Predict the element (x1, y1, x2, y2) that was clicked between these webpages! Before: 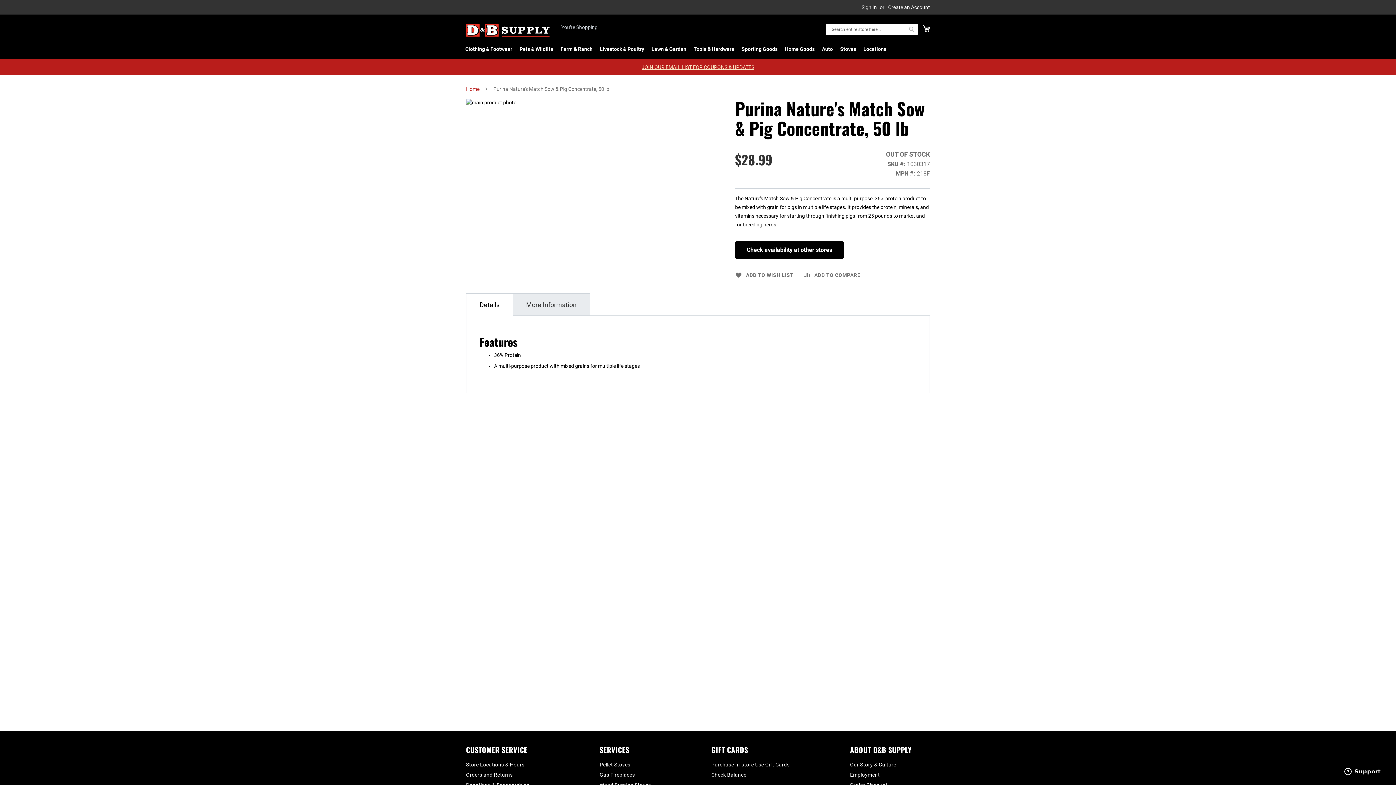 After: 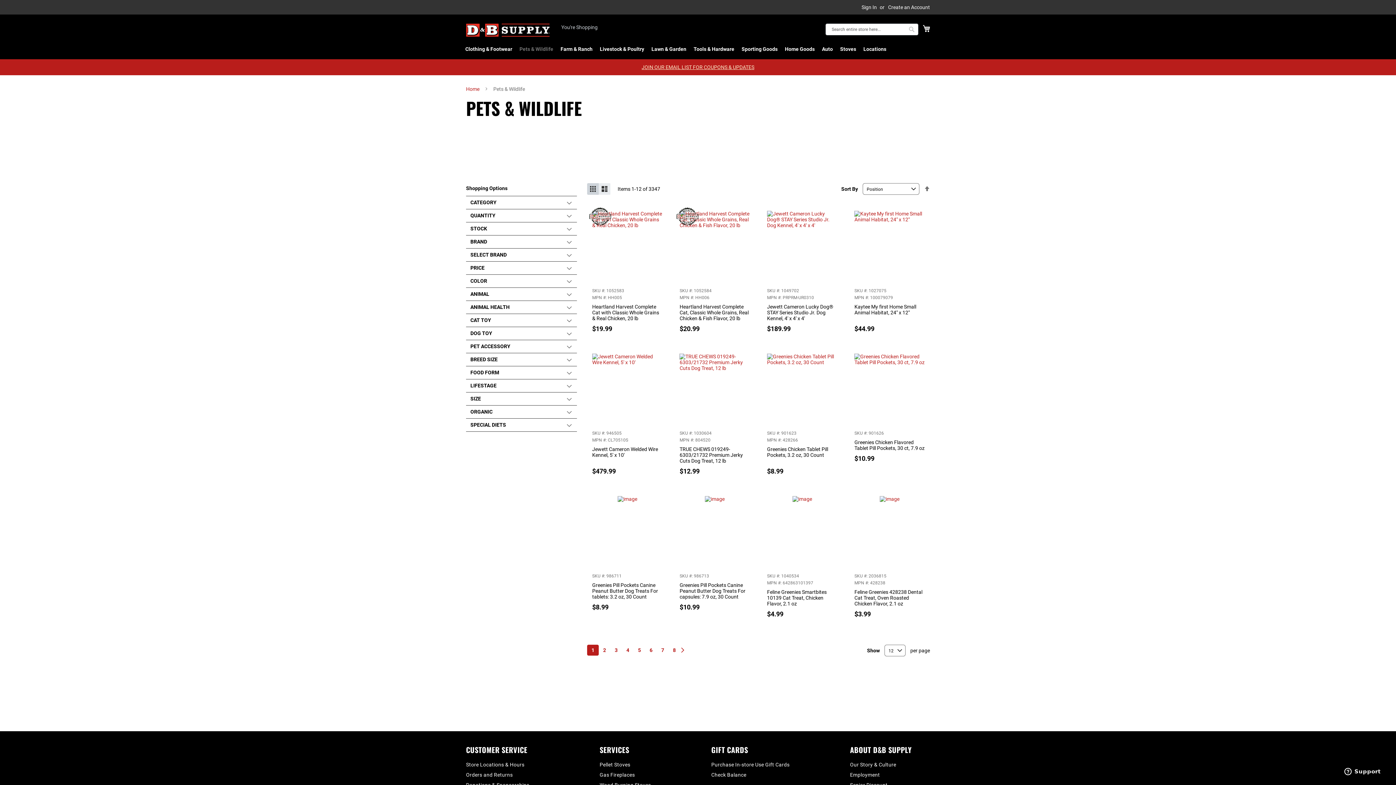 Action: label: Pets & Wildlife bbox: (516, 46, 557, 59)